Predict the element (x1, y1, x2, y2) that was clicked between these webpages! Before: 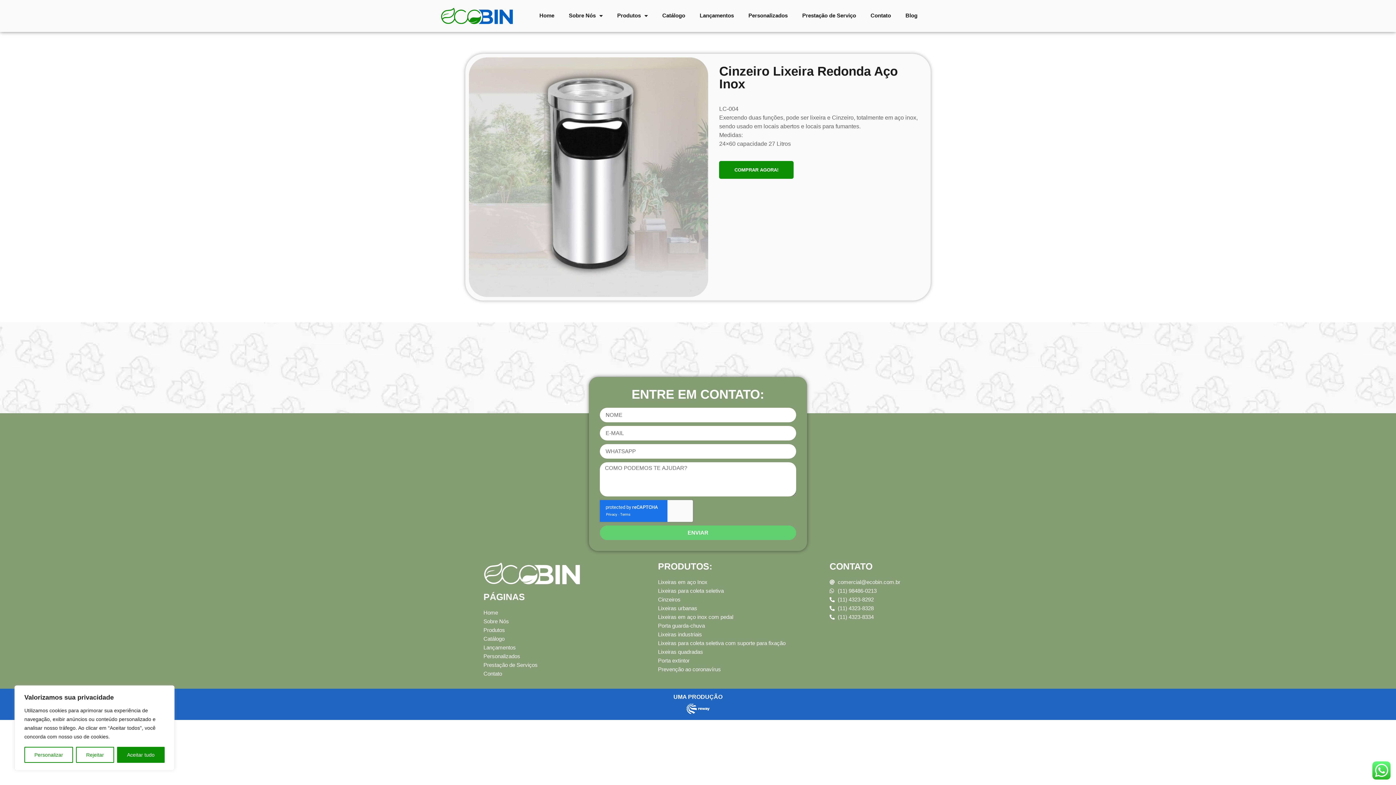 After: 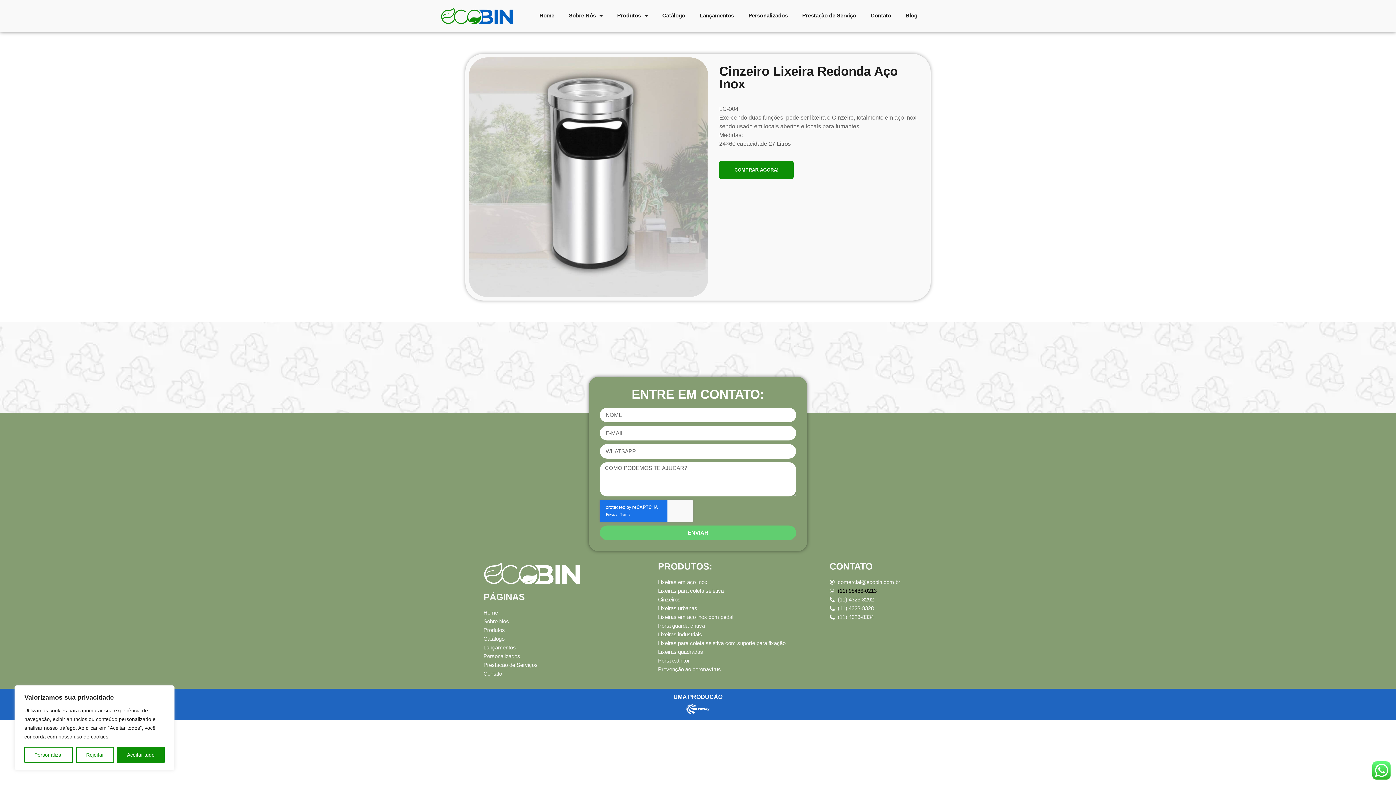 Action: bbox: (829, 587, 909, 595) label: (11) 98486-0213